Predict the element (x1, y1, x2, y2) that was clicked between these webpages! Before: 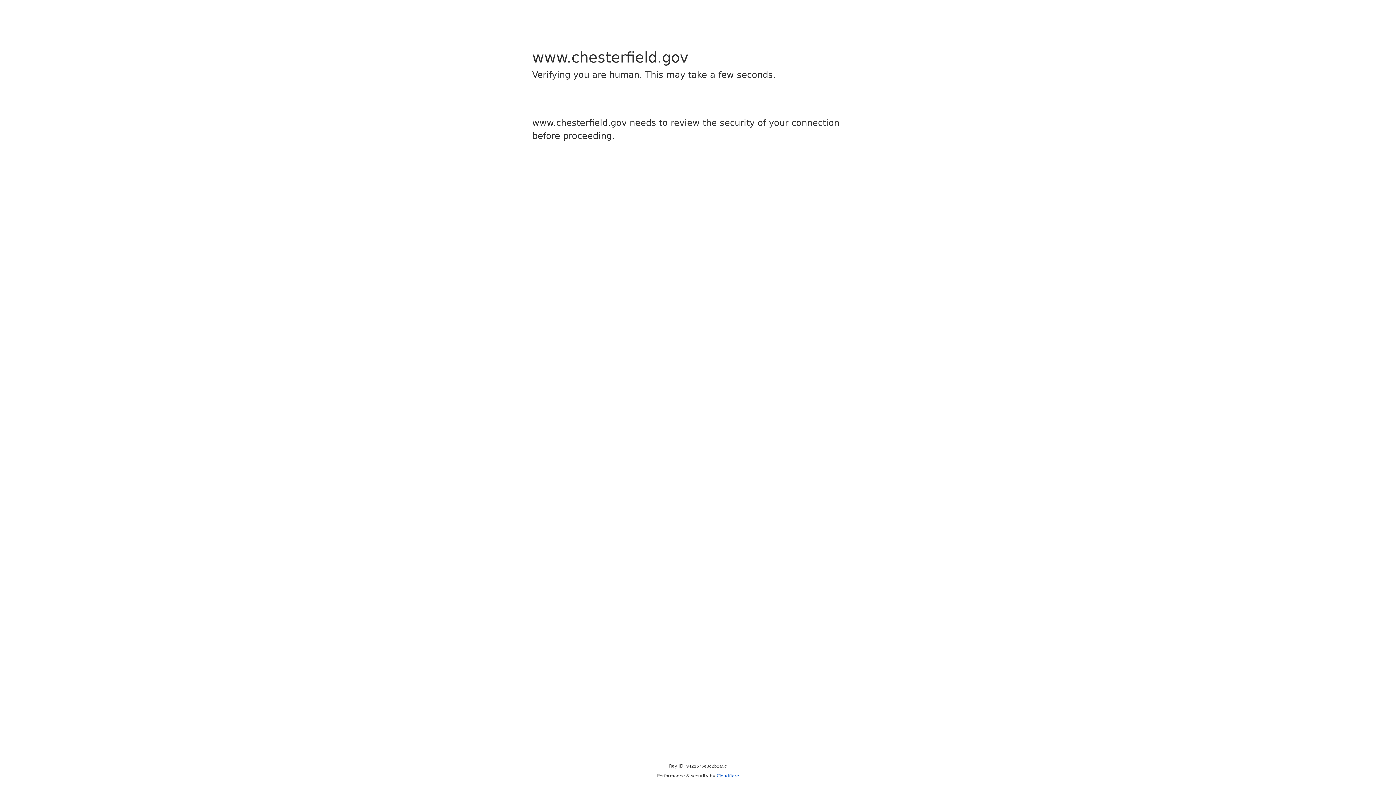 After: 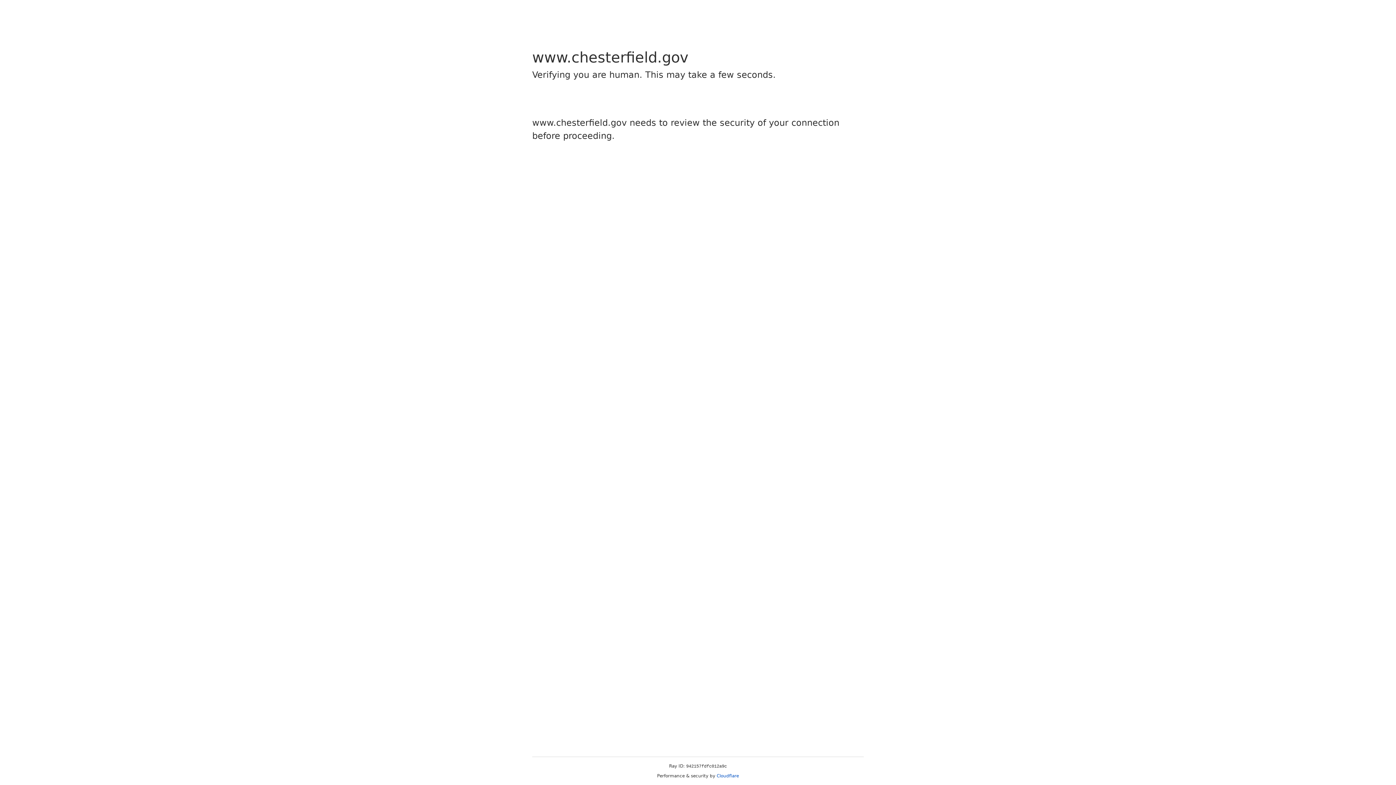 Action: bbox: (716, 773, 739, 778) label: Cloudflare